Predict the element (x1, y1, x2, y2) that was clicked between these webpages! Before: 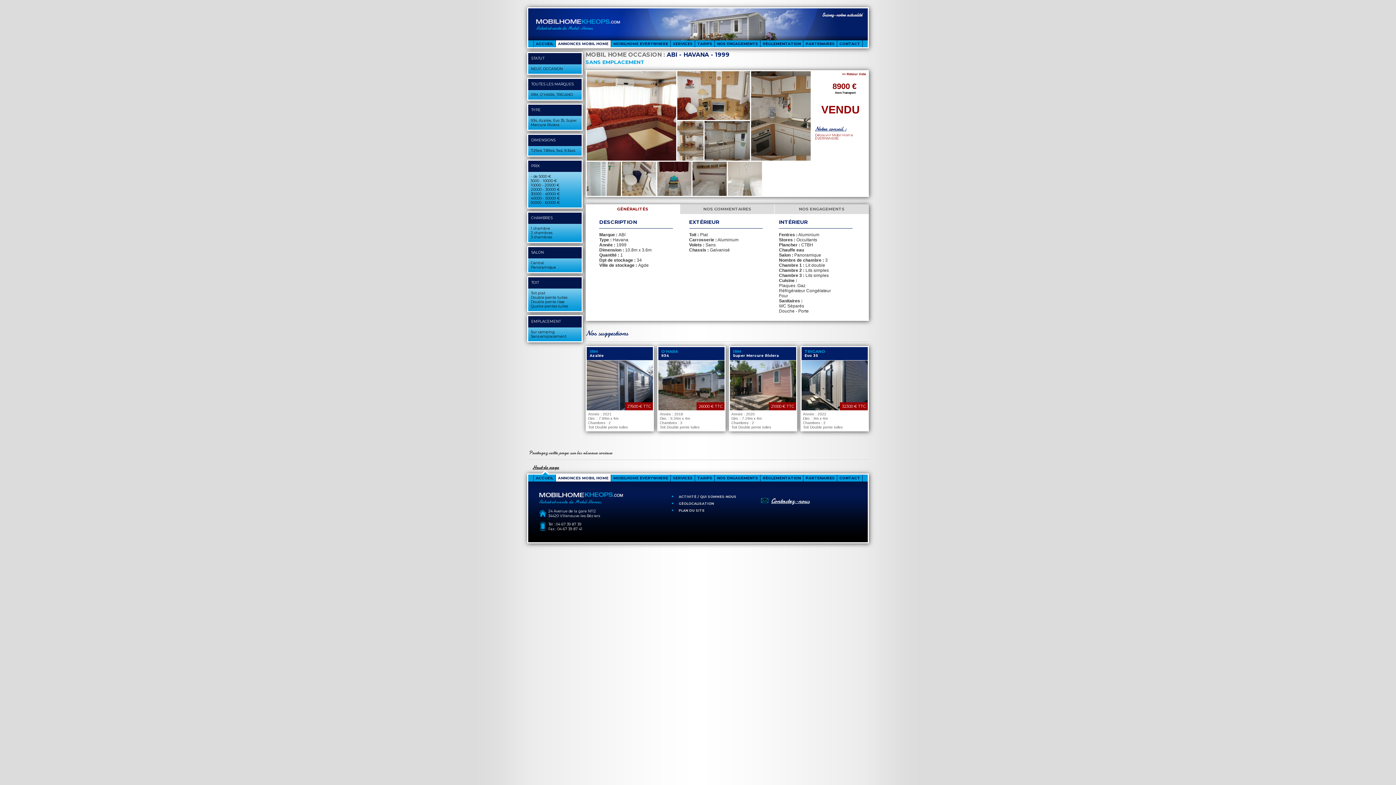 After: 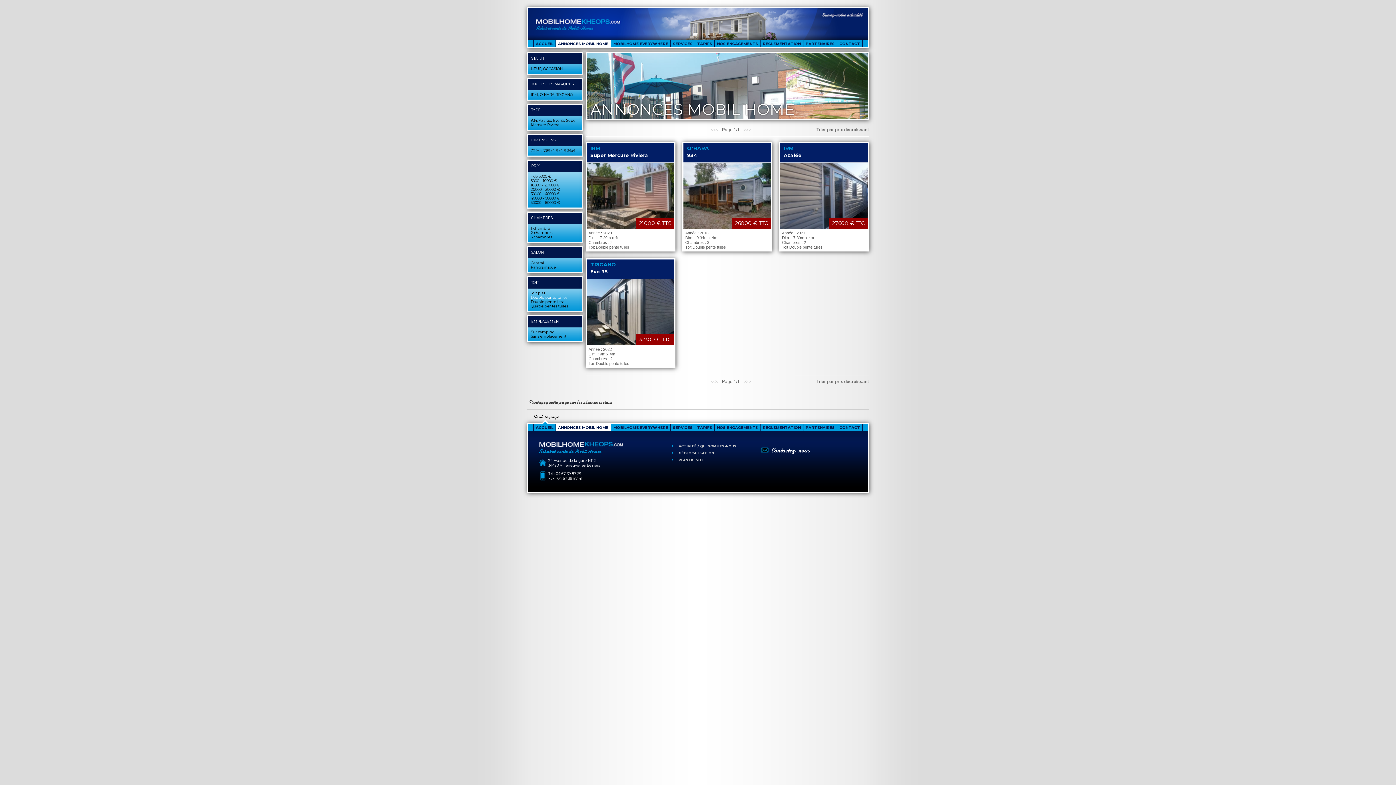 Action: label: Double pente tuiles bbox: (530, 295, 567, 300)